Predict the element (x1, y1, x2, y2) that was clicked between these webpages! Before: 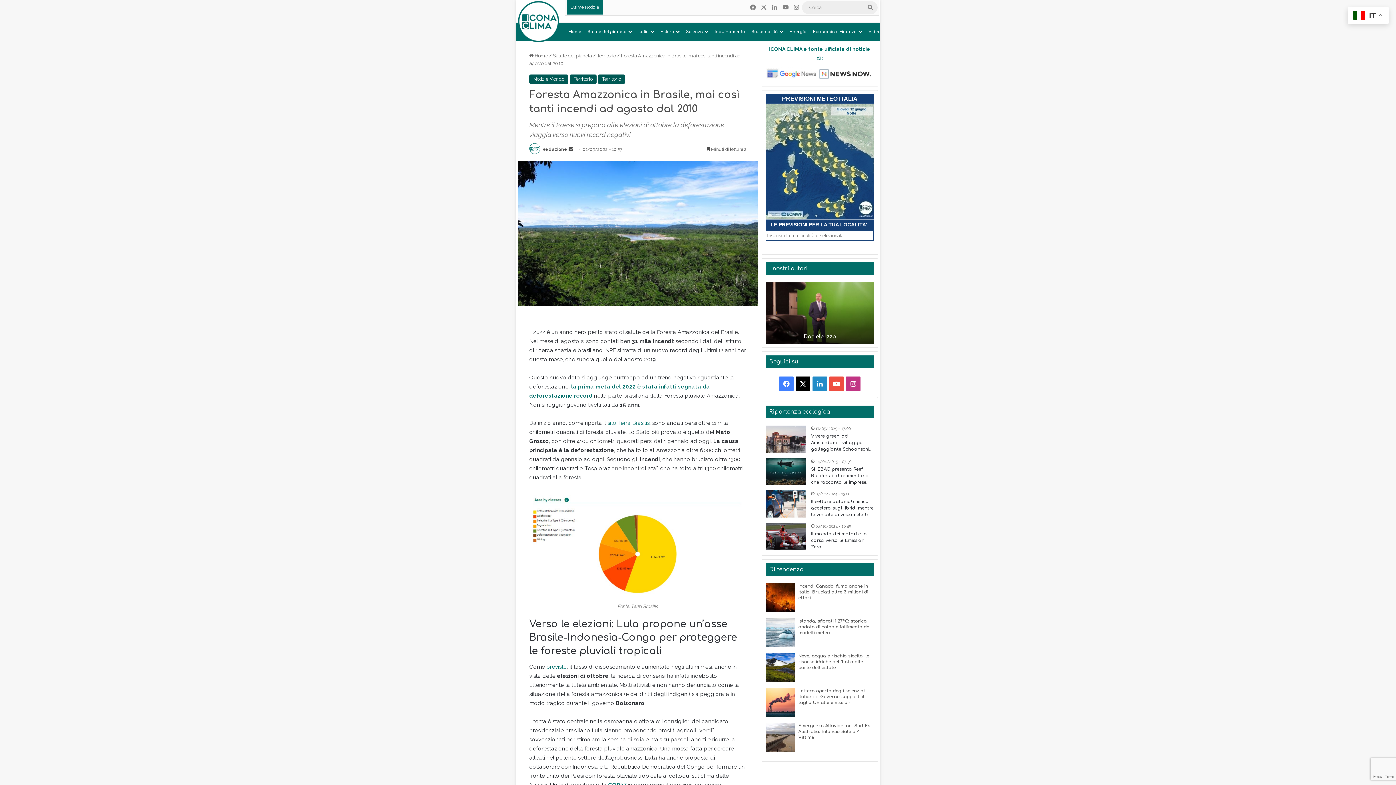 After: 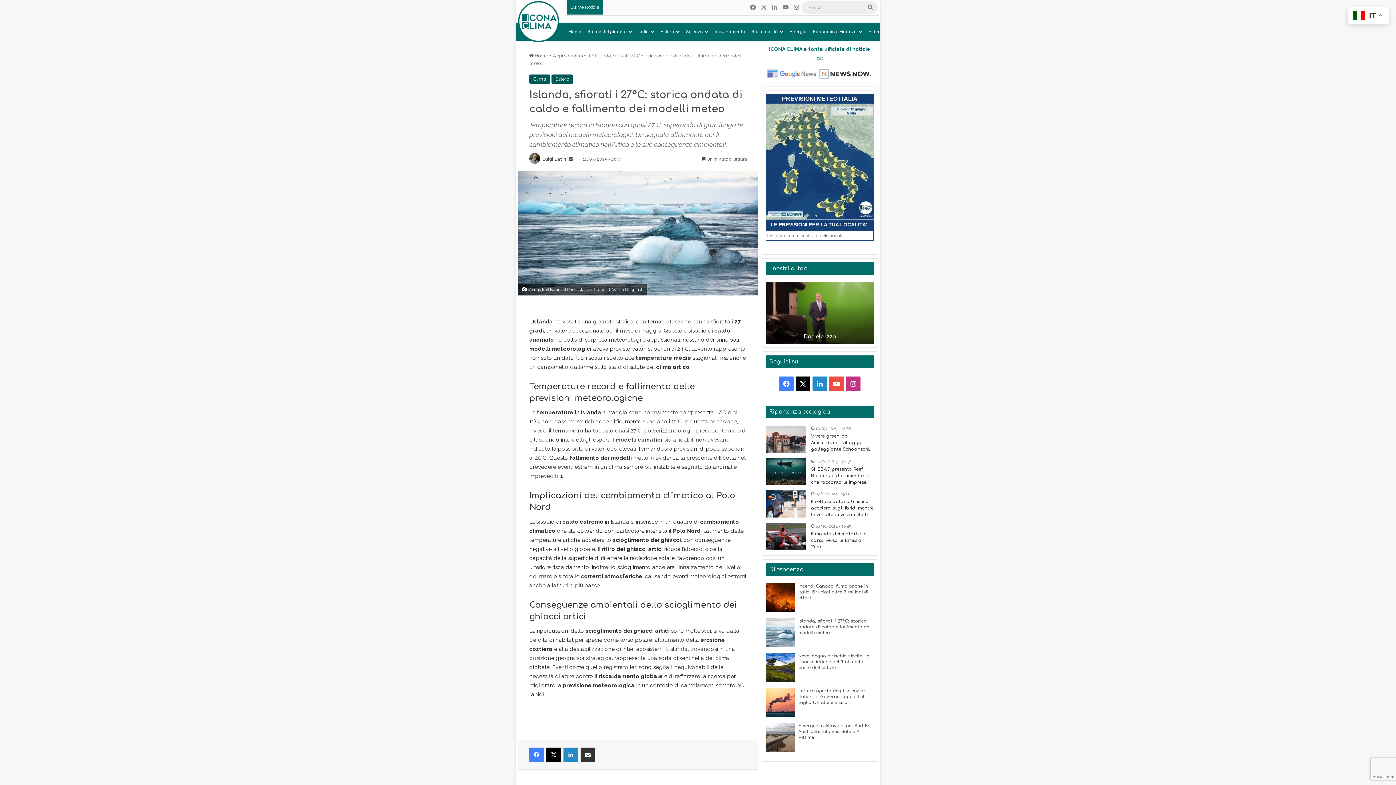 Action: bbox: (765, 643, 798, 648)